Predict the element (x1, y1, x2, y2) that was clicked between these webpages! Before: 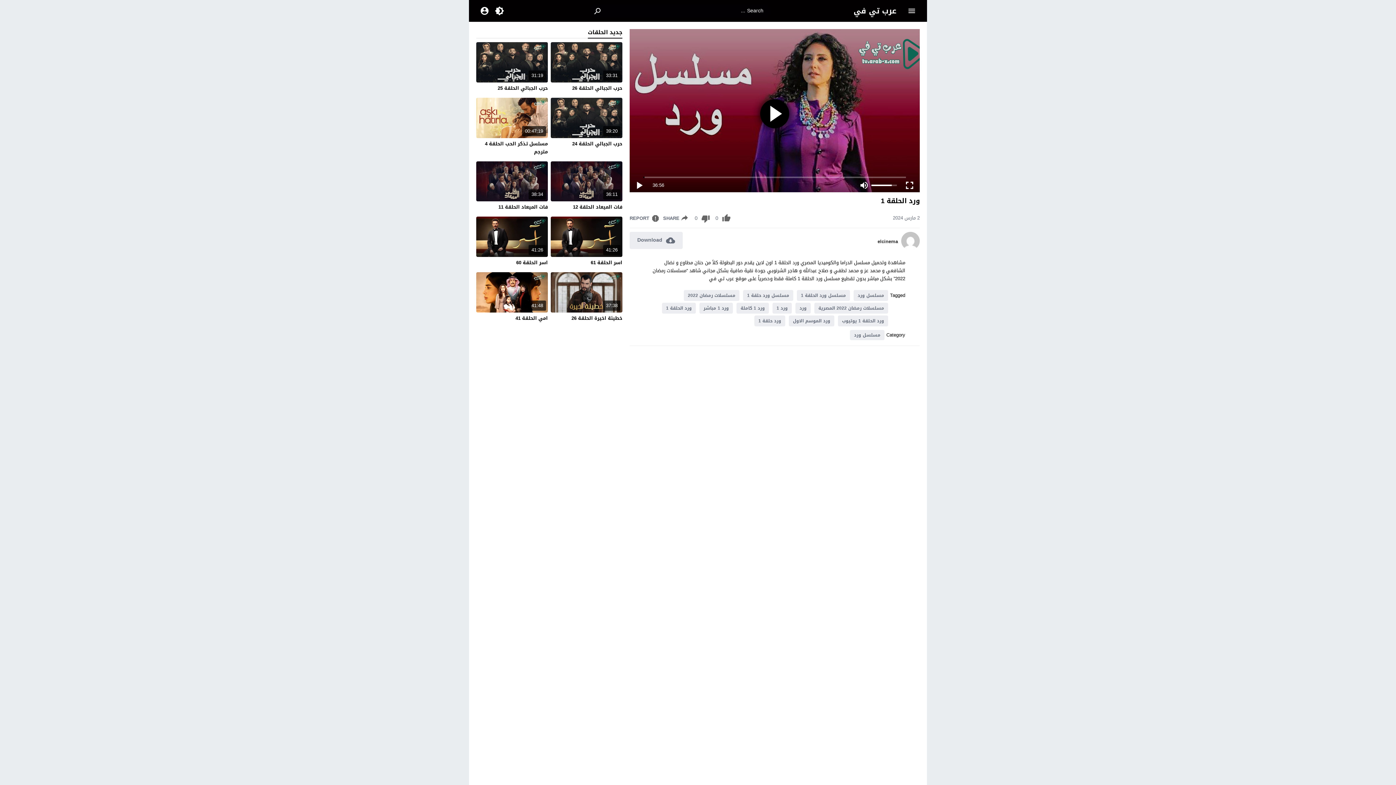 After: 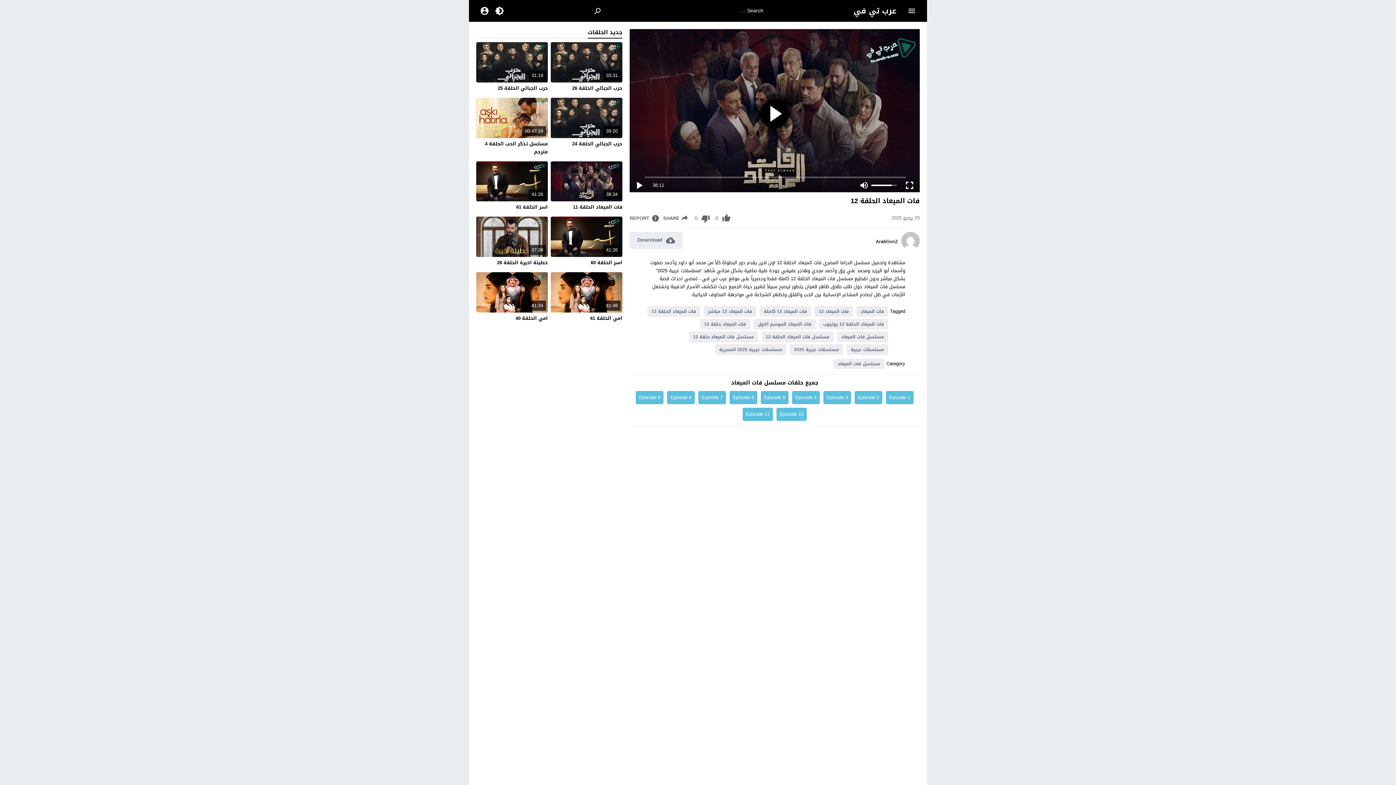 Action: bbox: (573, 202, 622, 211) label: فات الميعاد الحلقة 12